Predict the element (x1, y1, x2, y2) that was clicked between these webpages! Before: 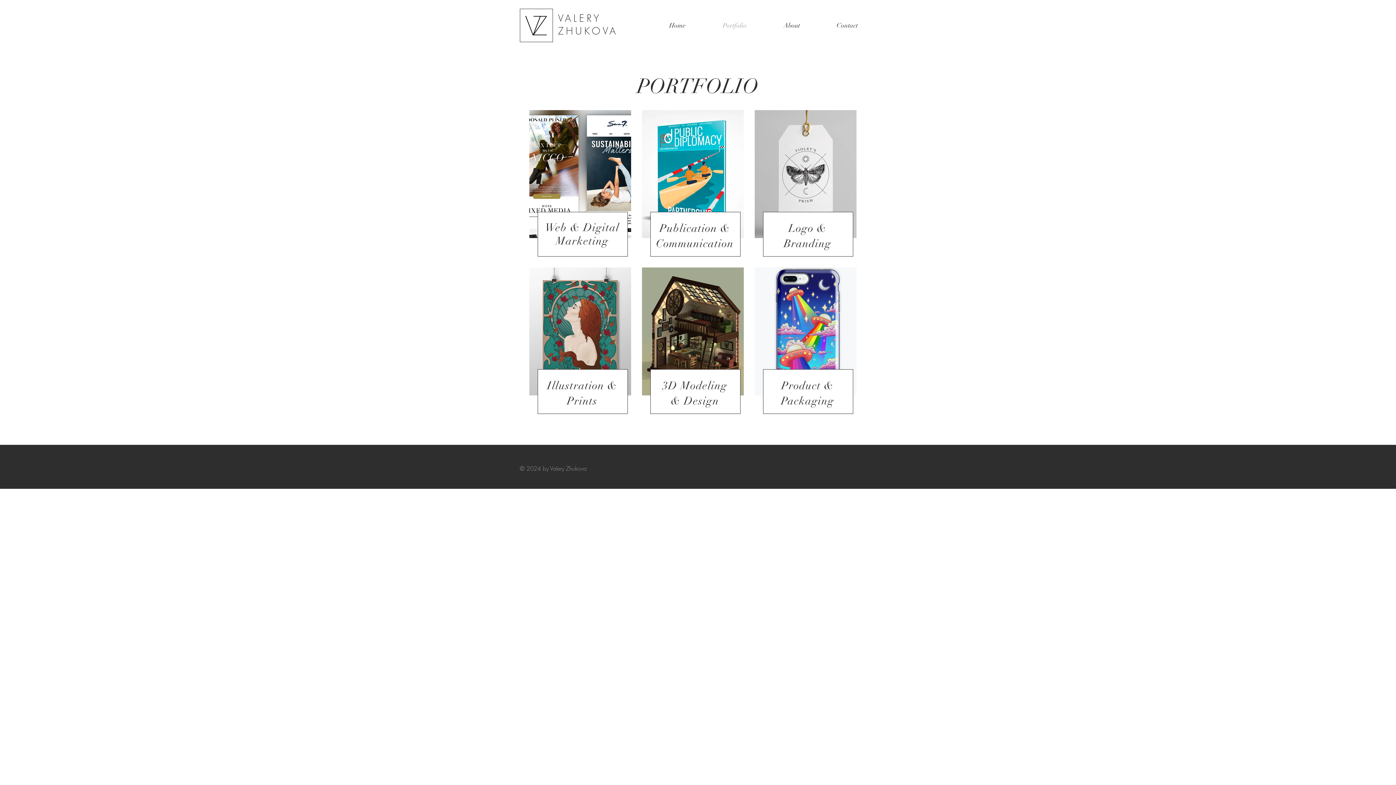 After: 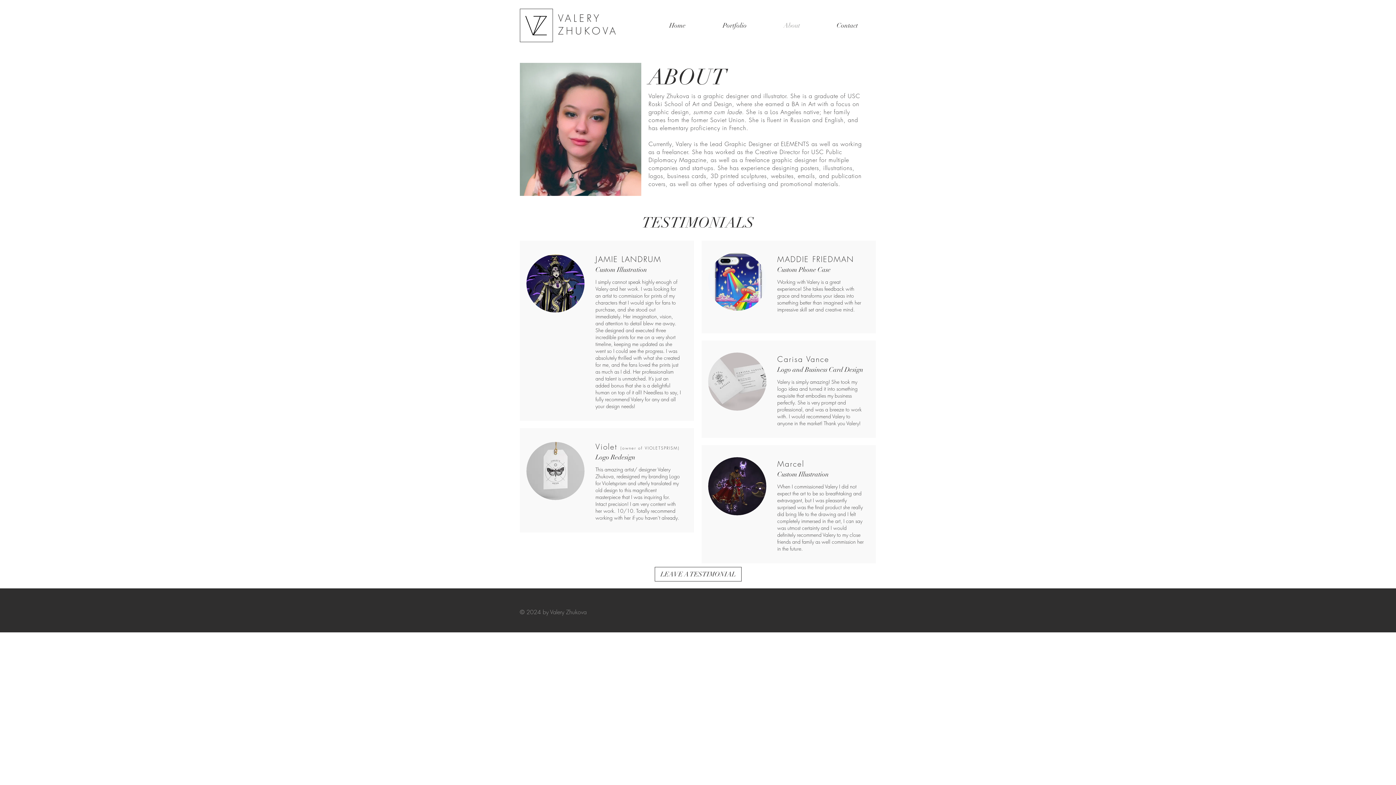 Action: bbox: (765, 16, 818, 35) label: About